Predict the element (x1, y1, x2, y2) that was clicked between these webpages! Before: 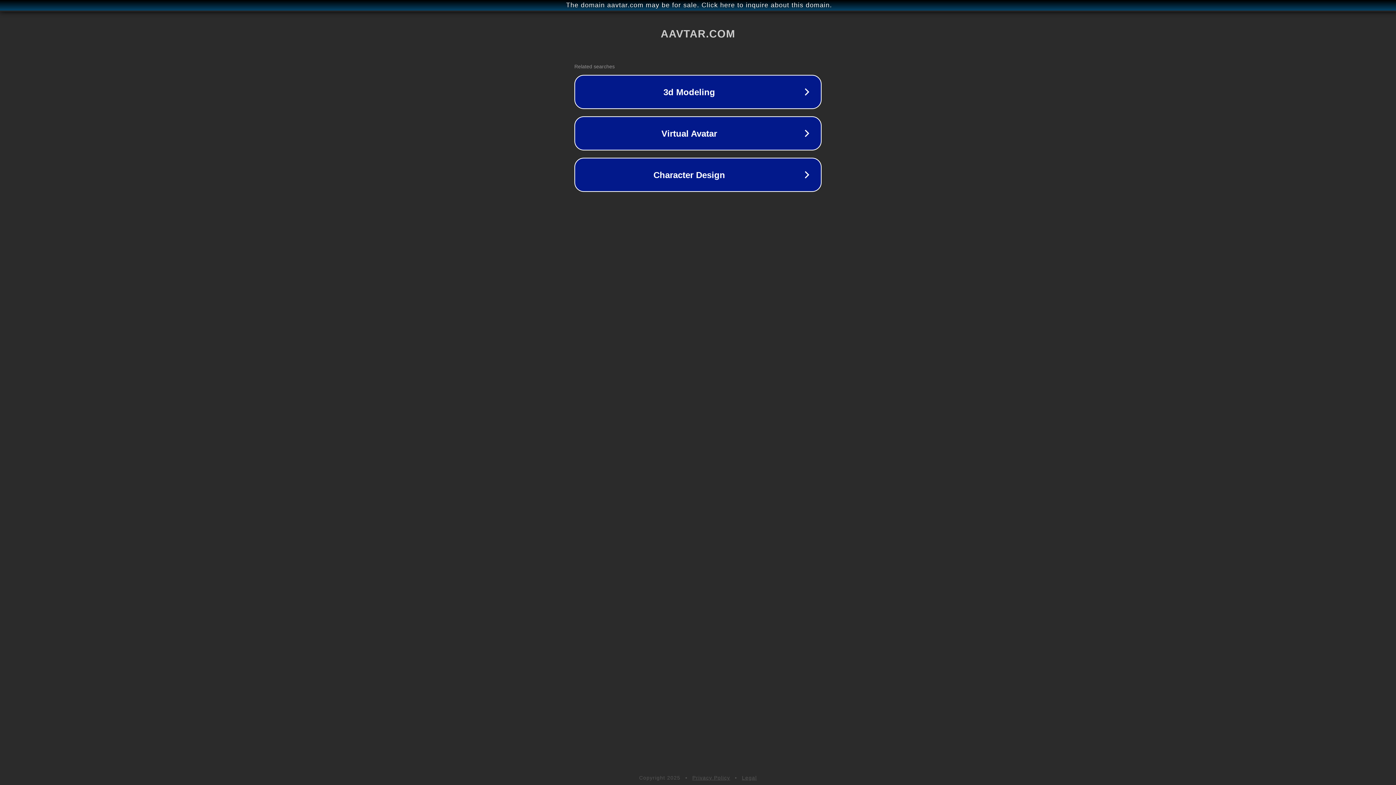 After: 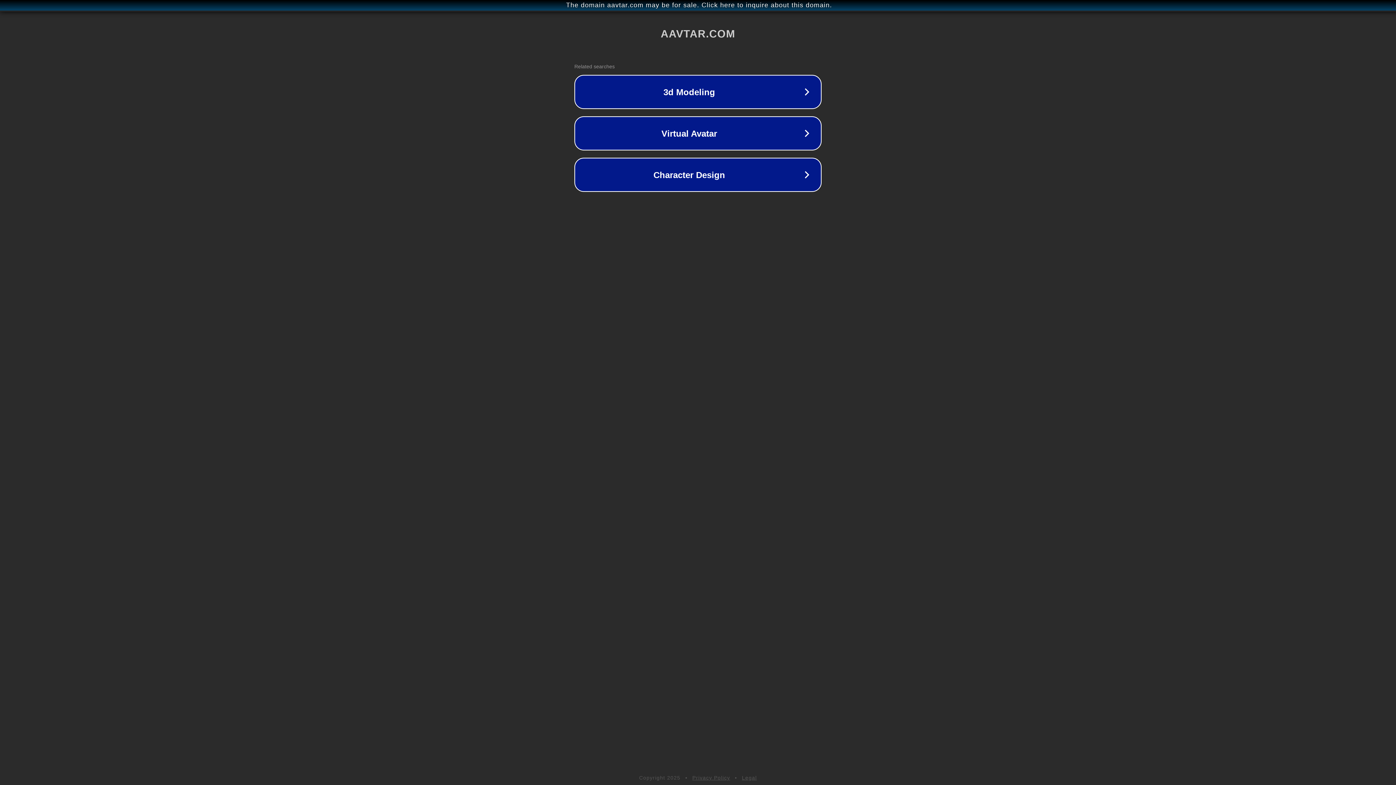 Action: bbox: (742, 775, 757, 781) label: Legal